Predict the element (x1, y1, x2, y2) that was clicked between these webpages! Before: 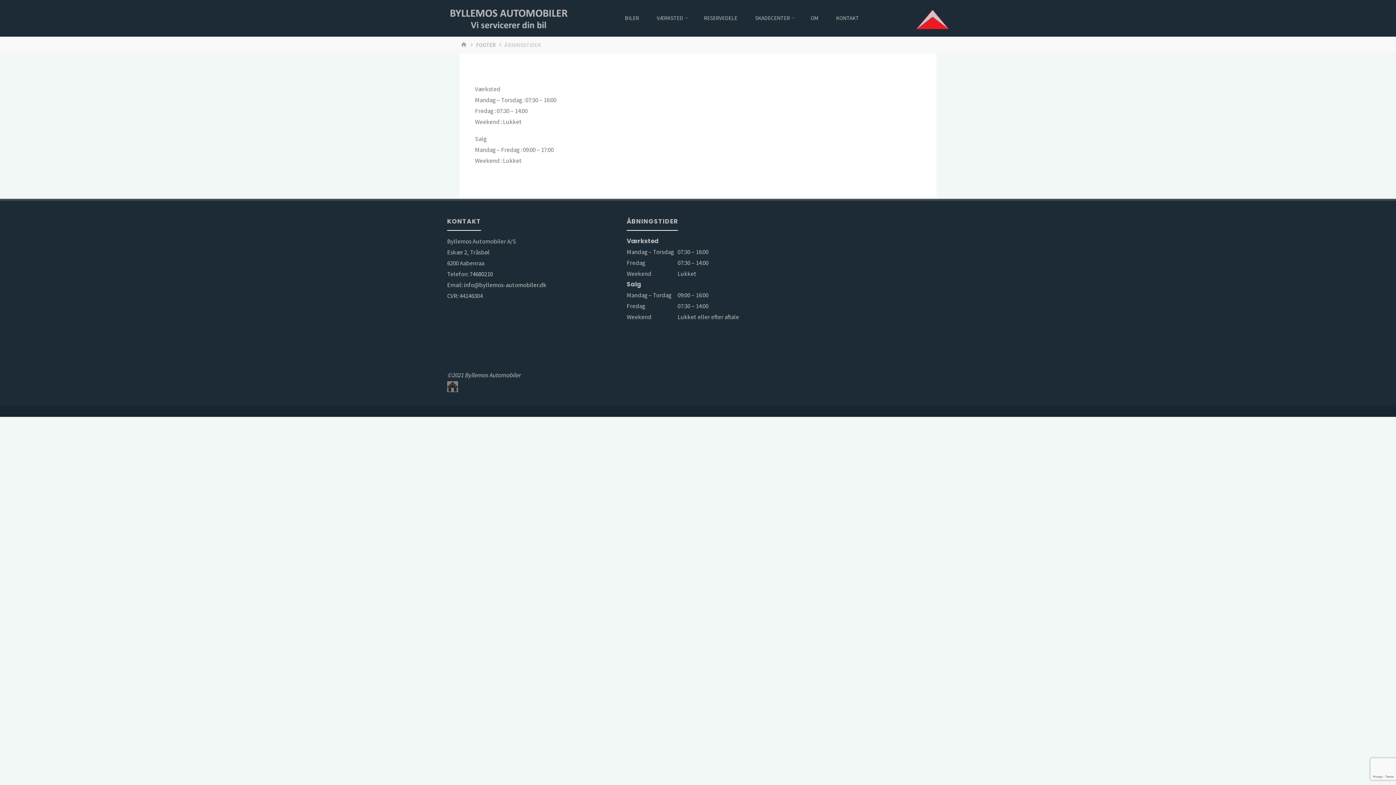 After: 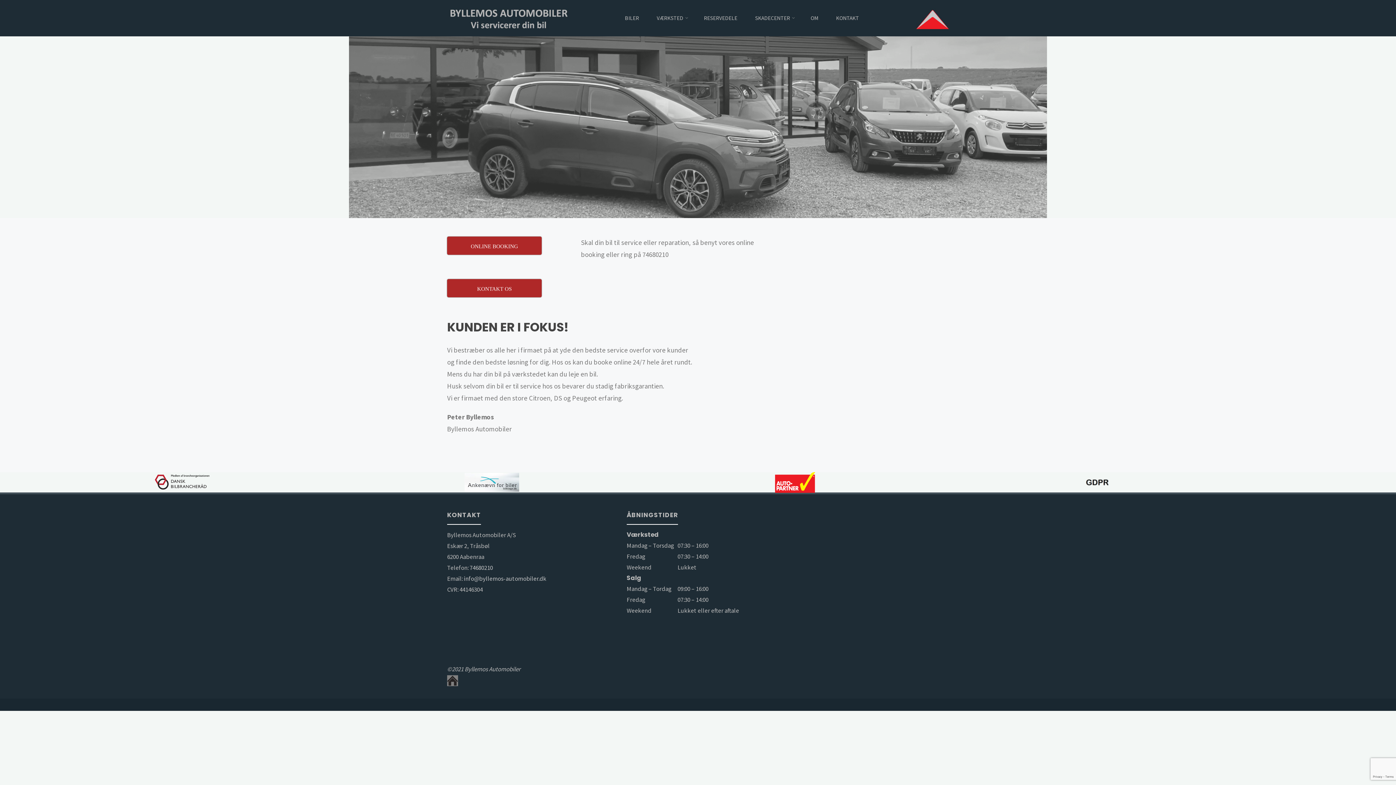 Action: bbox: (447, 14, 570, 22)